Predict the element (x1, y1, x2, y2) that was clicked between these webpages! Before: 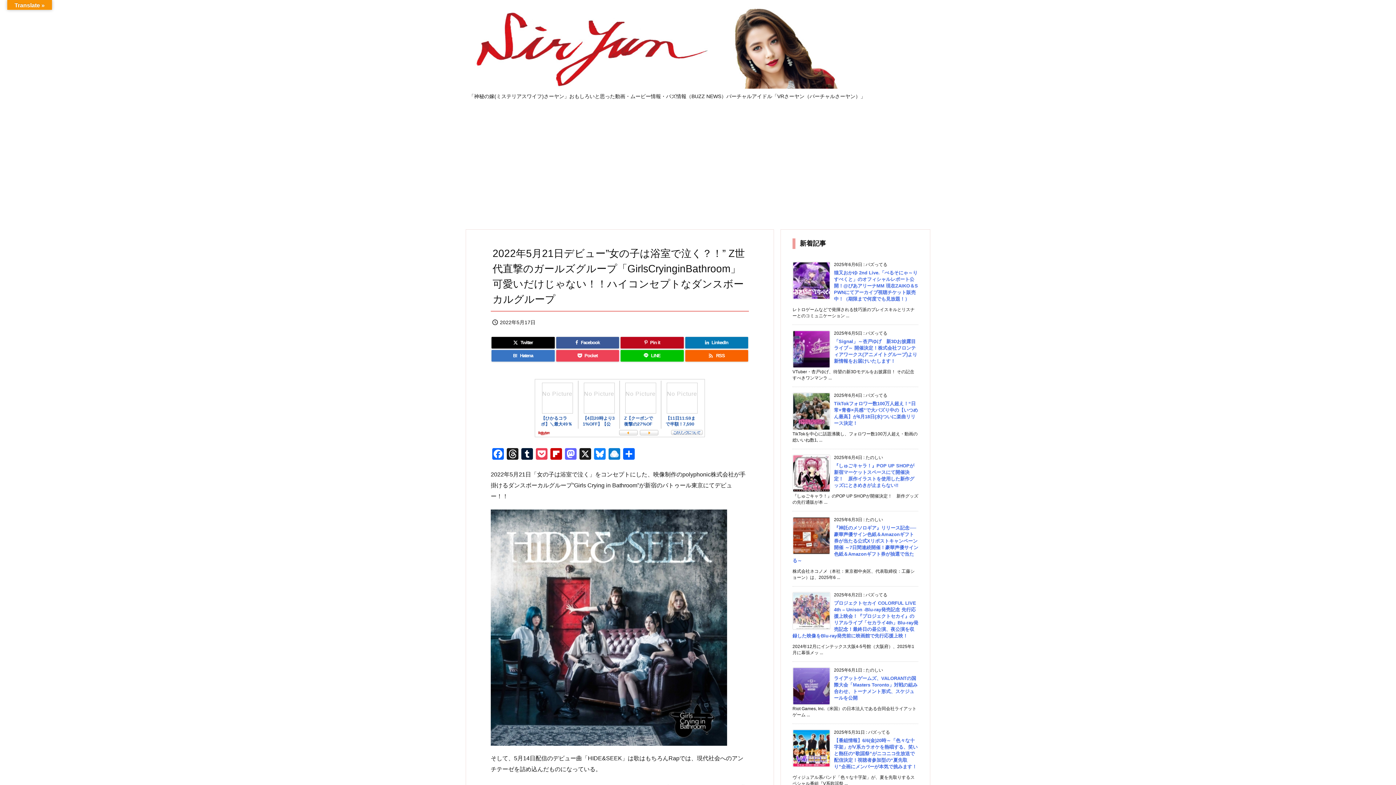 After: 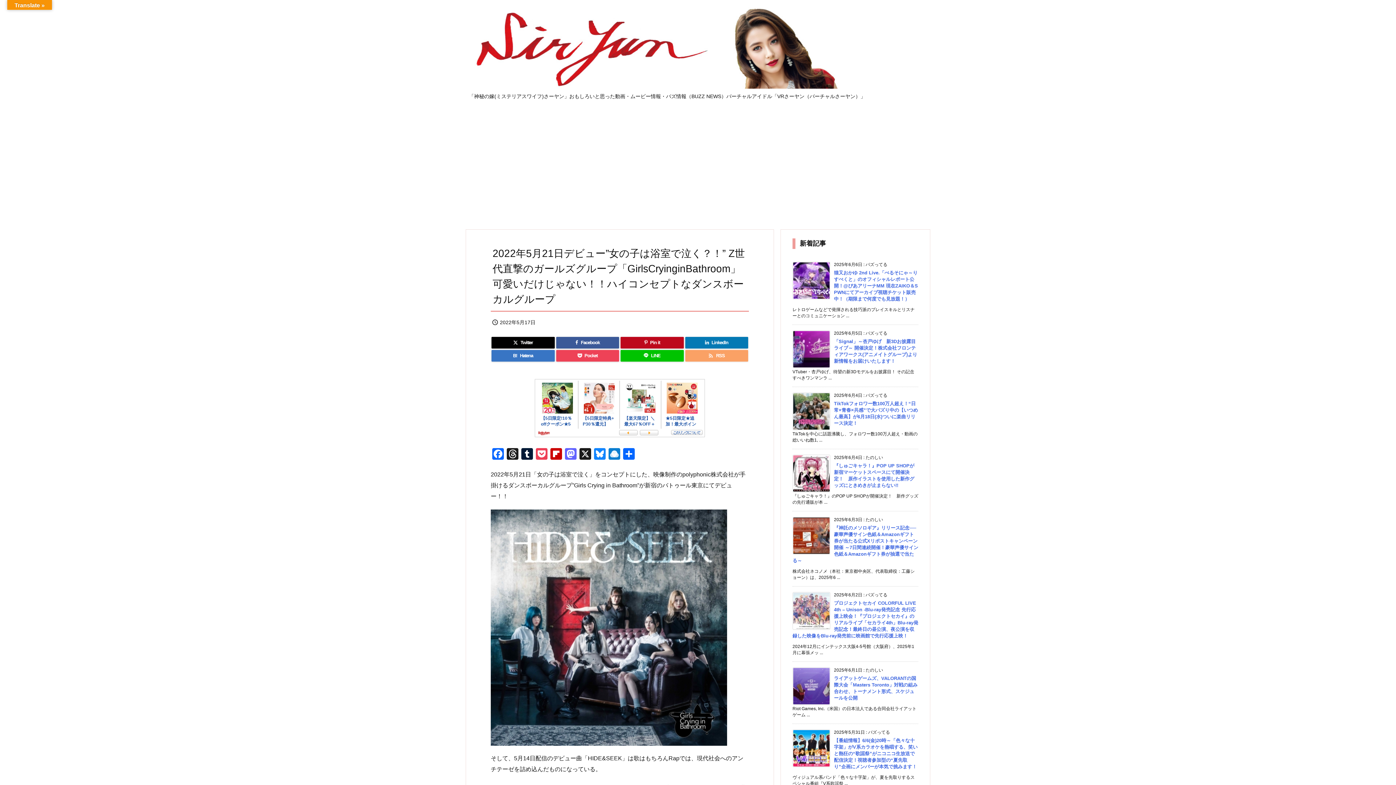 Action: label: RSS bbox: (685, 350, 748, 361)